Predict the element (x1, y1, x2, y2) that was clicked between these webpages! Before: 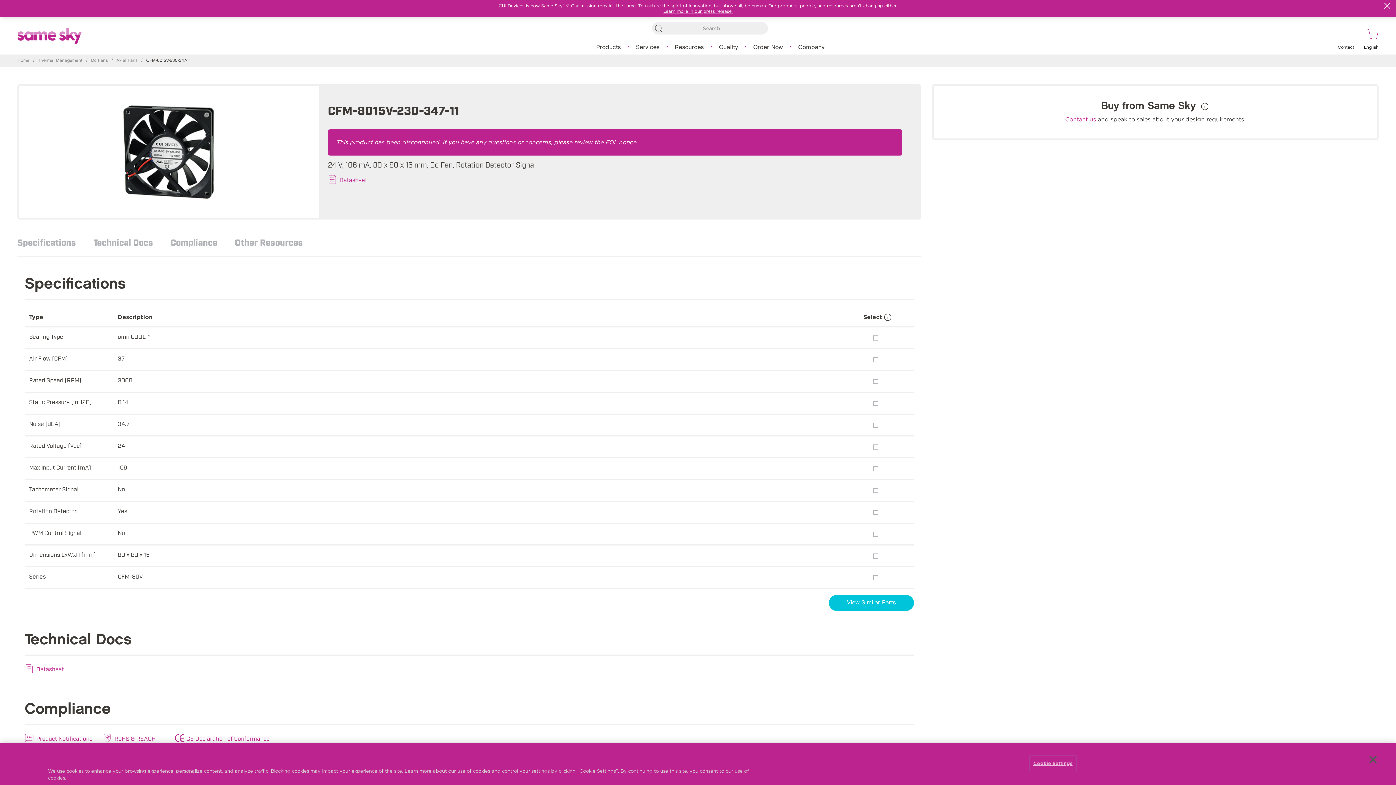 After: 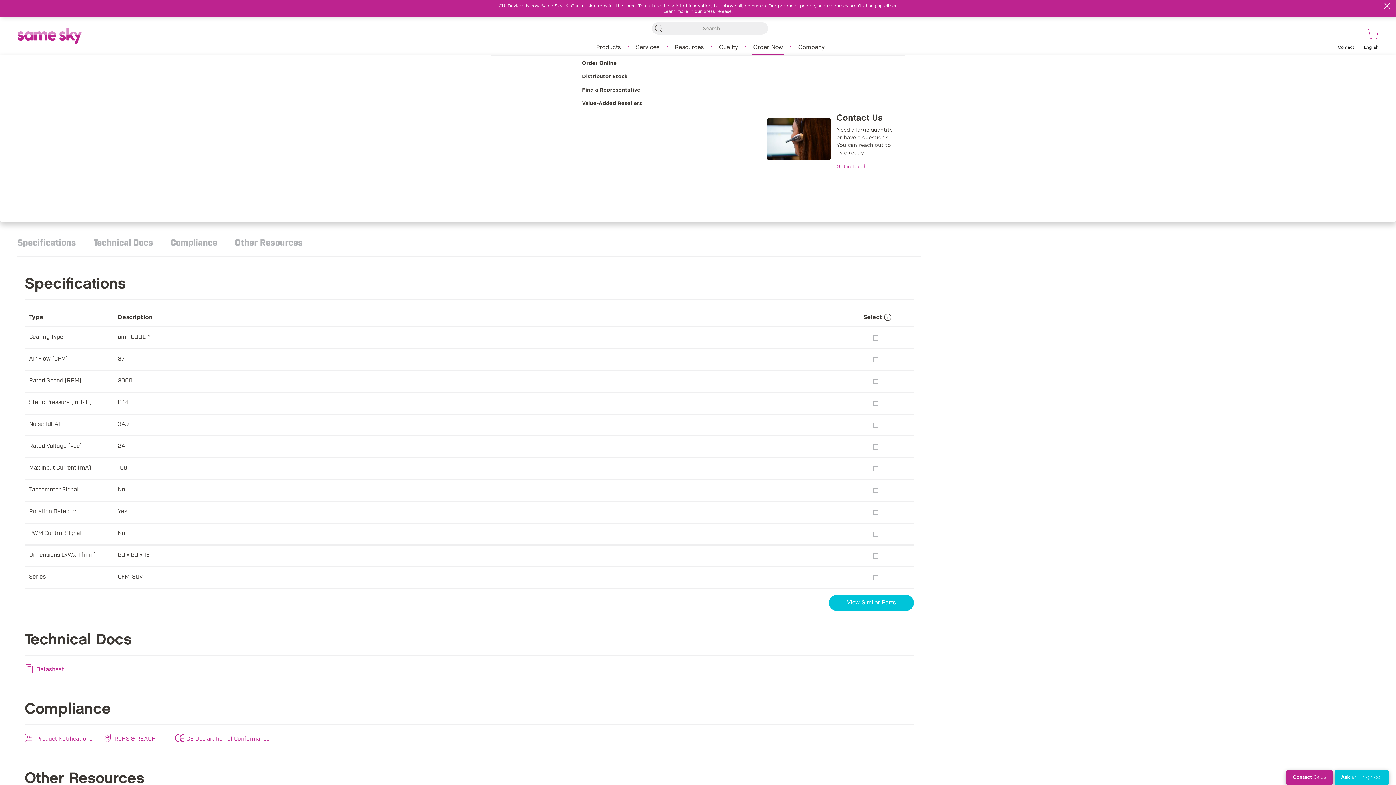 Action: bbox: (752, 41, 784, 53) label: Order Now